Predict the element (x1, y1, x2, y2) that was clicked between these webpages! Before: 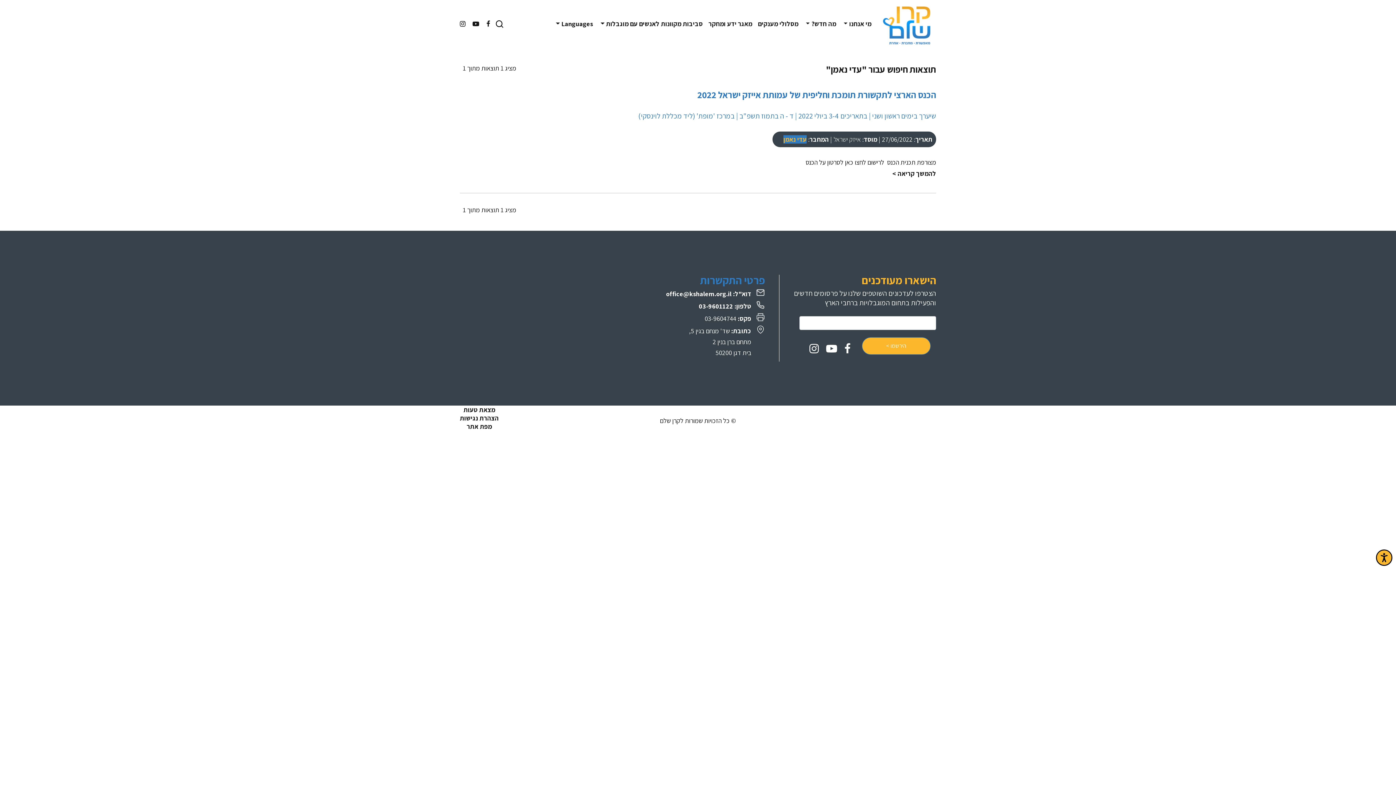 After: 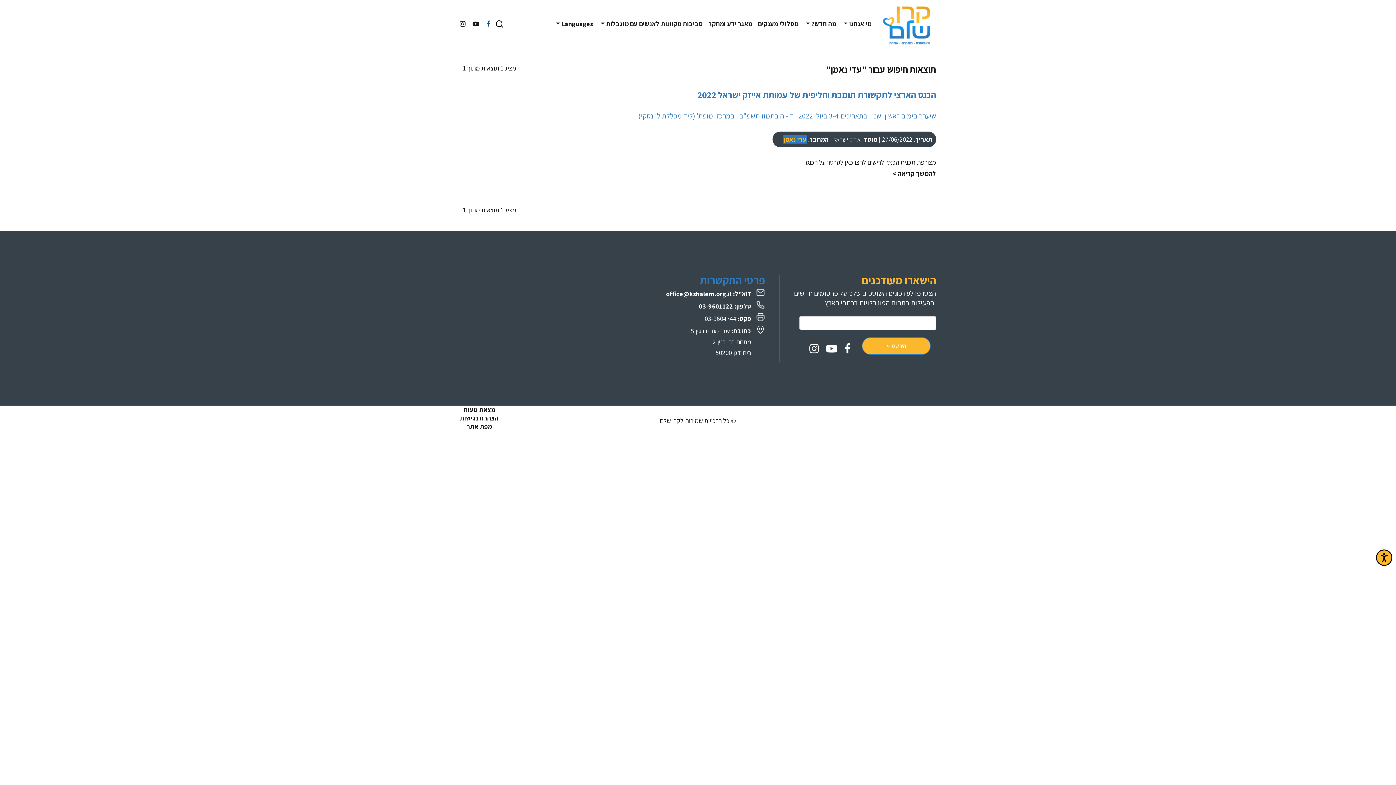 Action: bbox: (486, 19, 490, 27)